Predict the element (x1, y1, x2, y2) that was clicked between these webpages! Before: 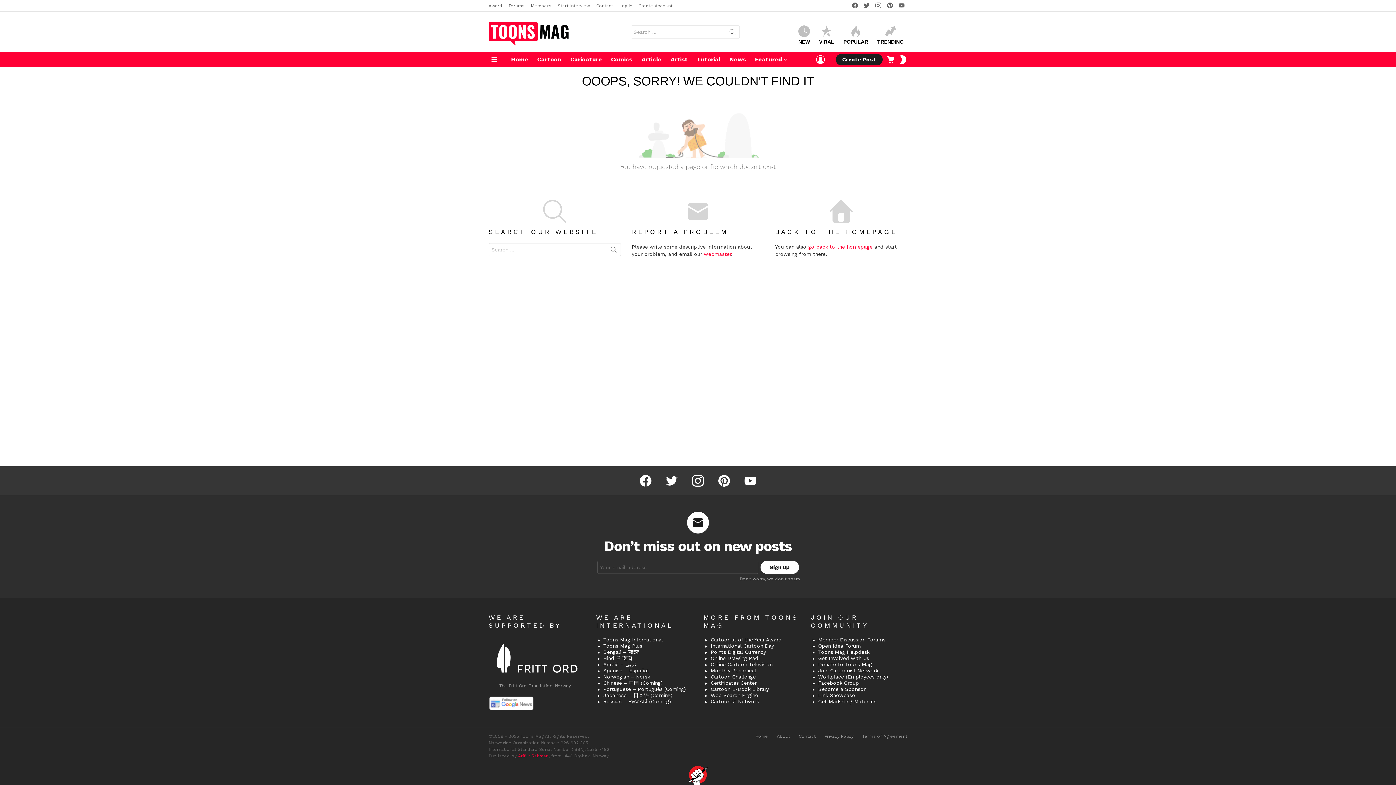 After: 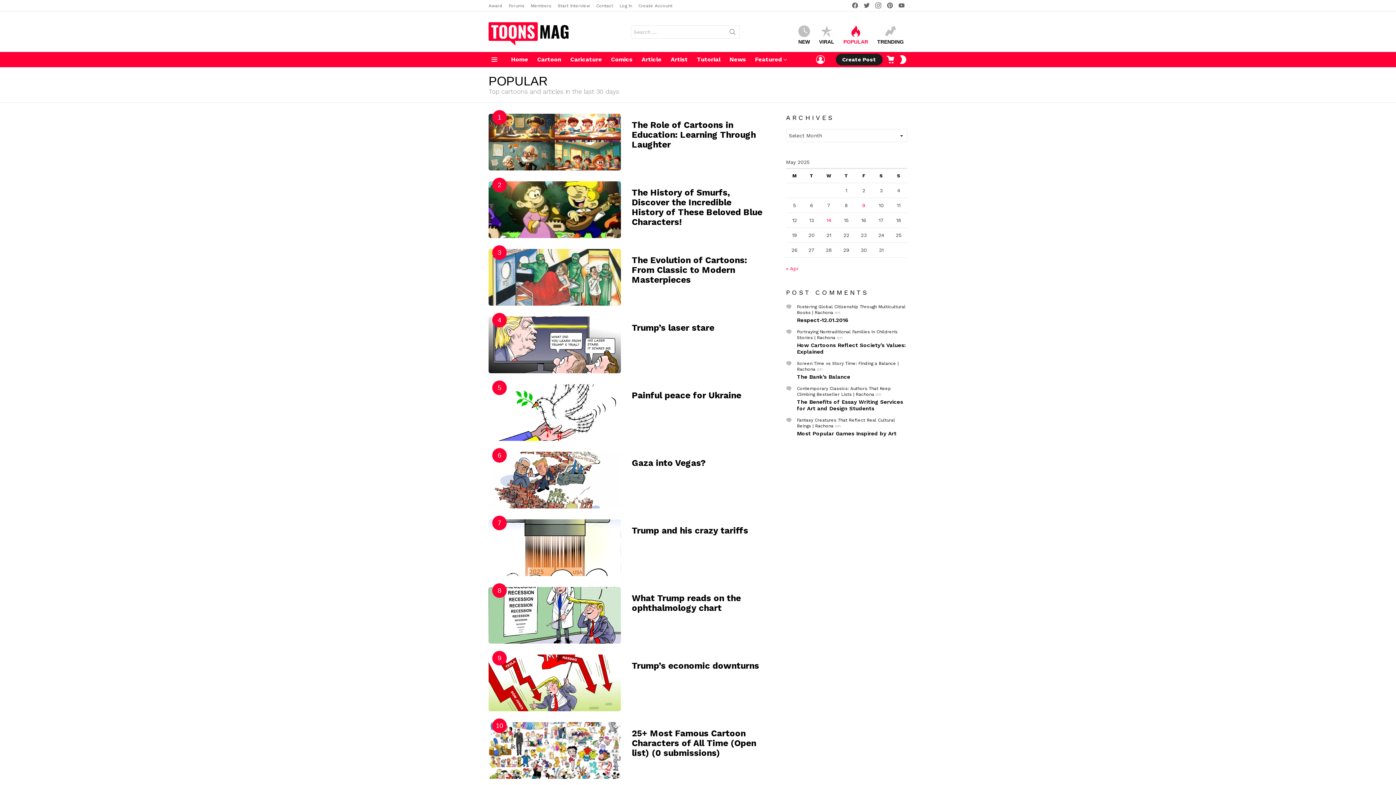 Action: label: POPULAR bbox: (840, 25, 872, 44)